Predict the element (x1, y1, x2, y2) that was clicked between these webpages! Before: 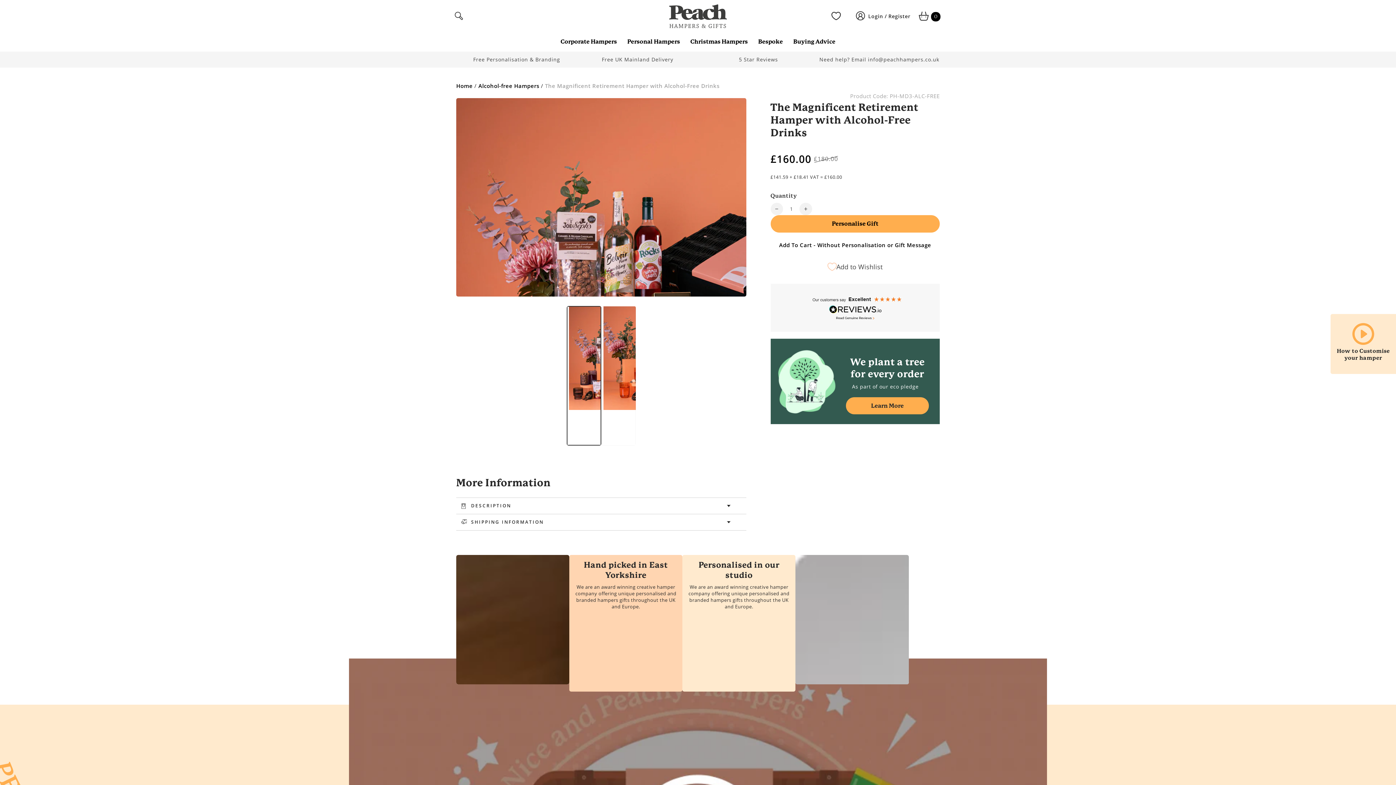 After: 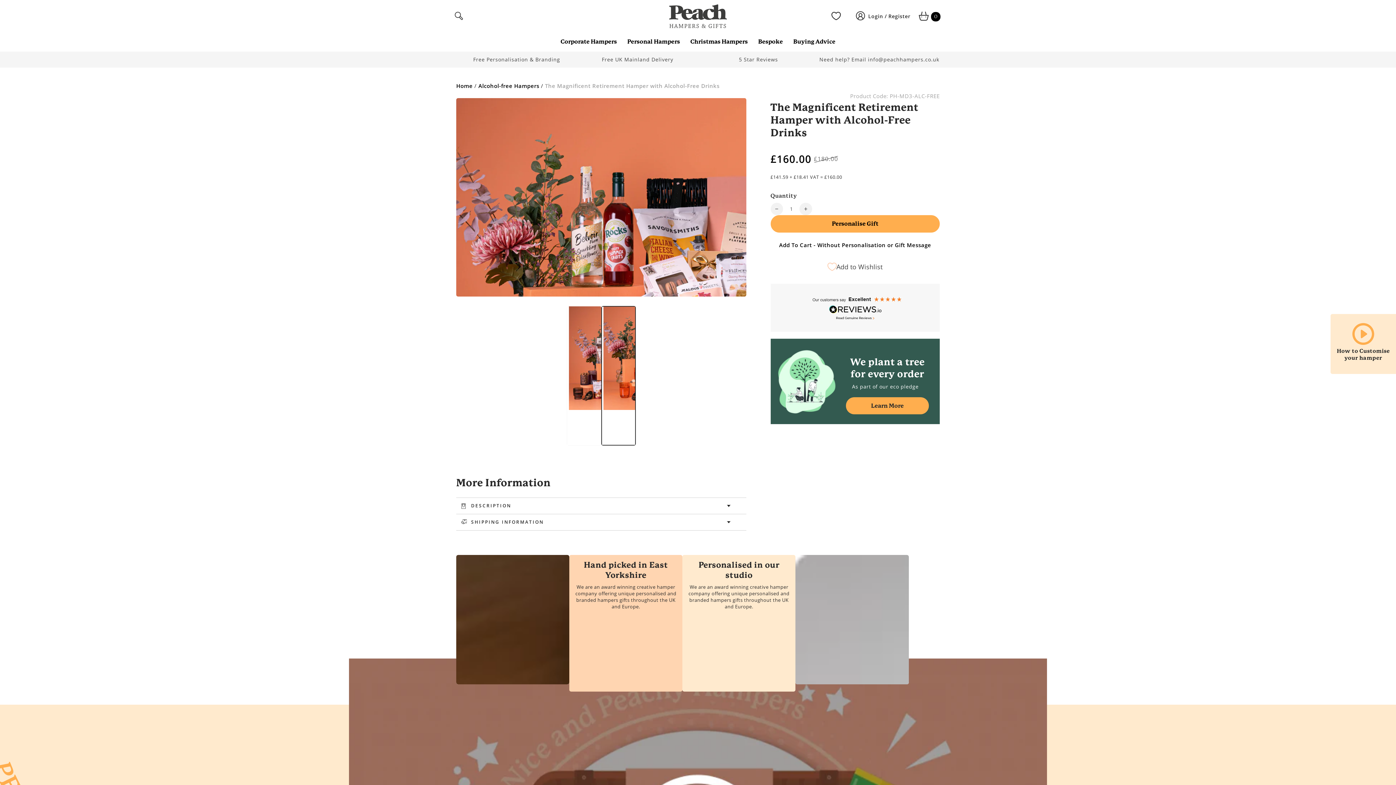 Action: bbox: (601, 306, 636, 445) label: Load image 2 in gallery view